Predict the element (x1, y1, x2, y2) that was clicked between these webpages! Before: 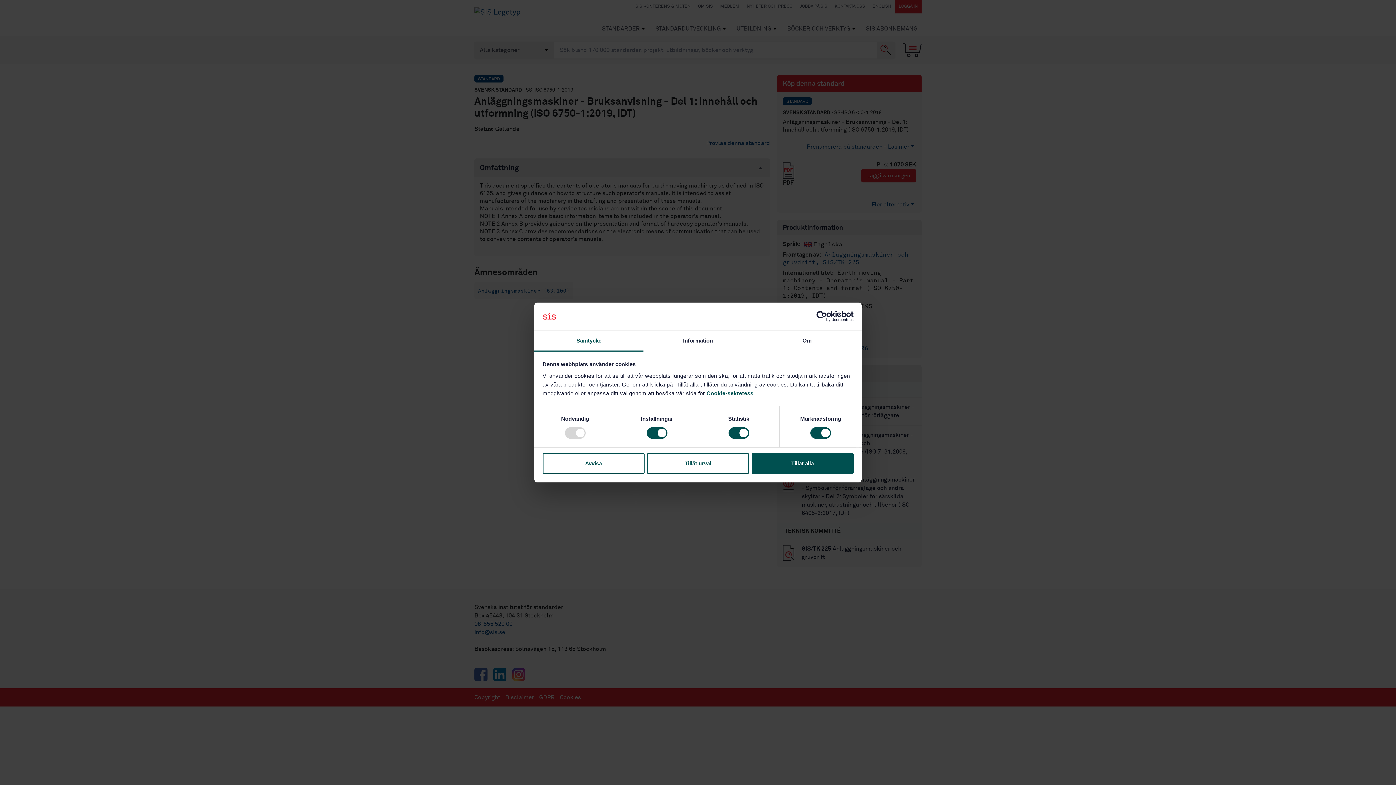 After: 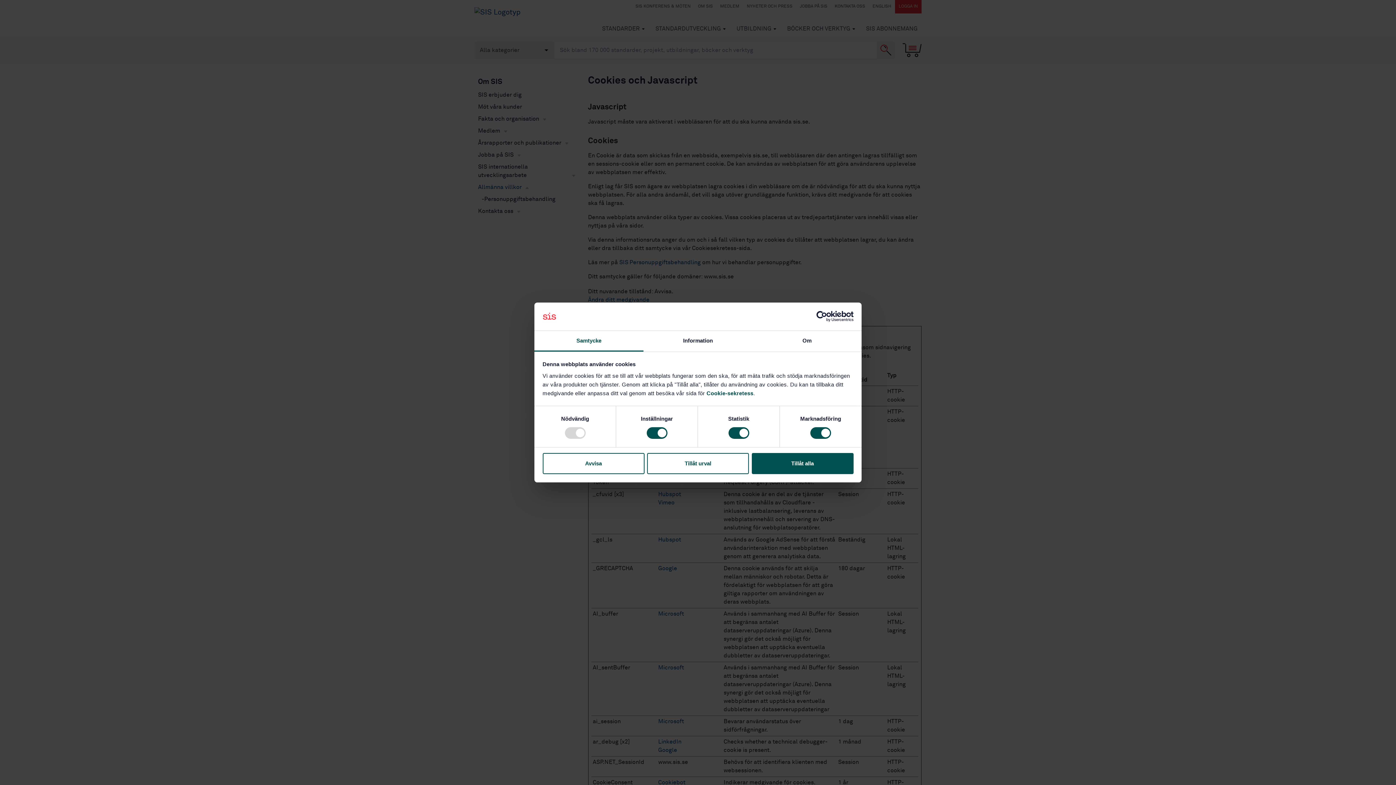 Action: bbox: (706, 390, 753, 396) label: Cookie-sekretess